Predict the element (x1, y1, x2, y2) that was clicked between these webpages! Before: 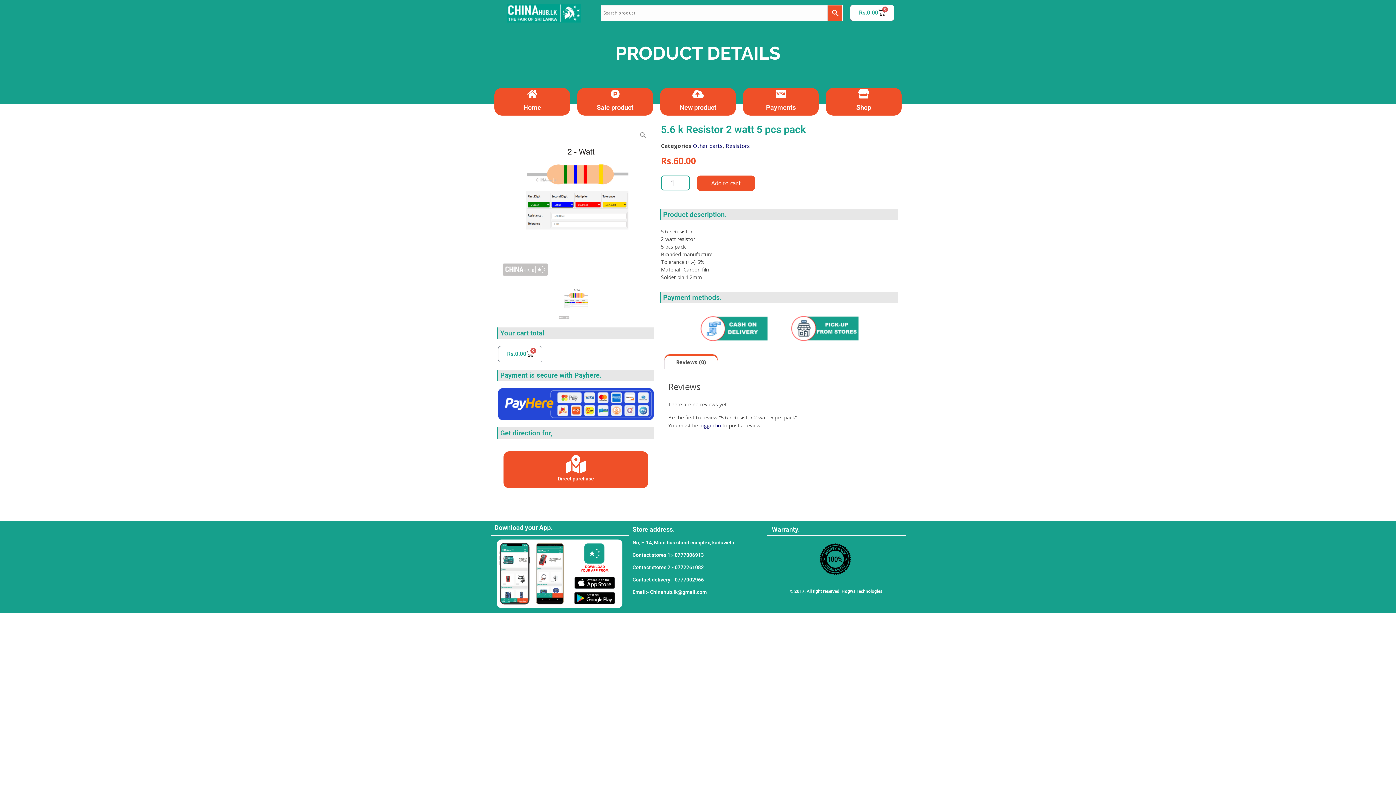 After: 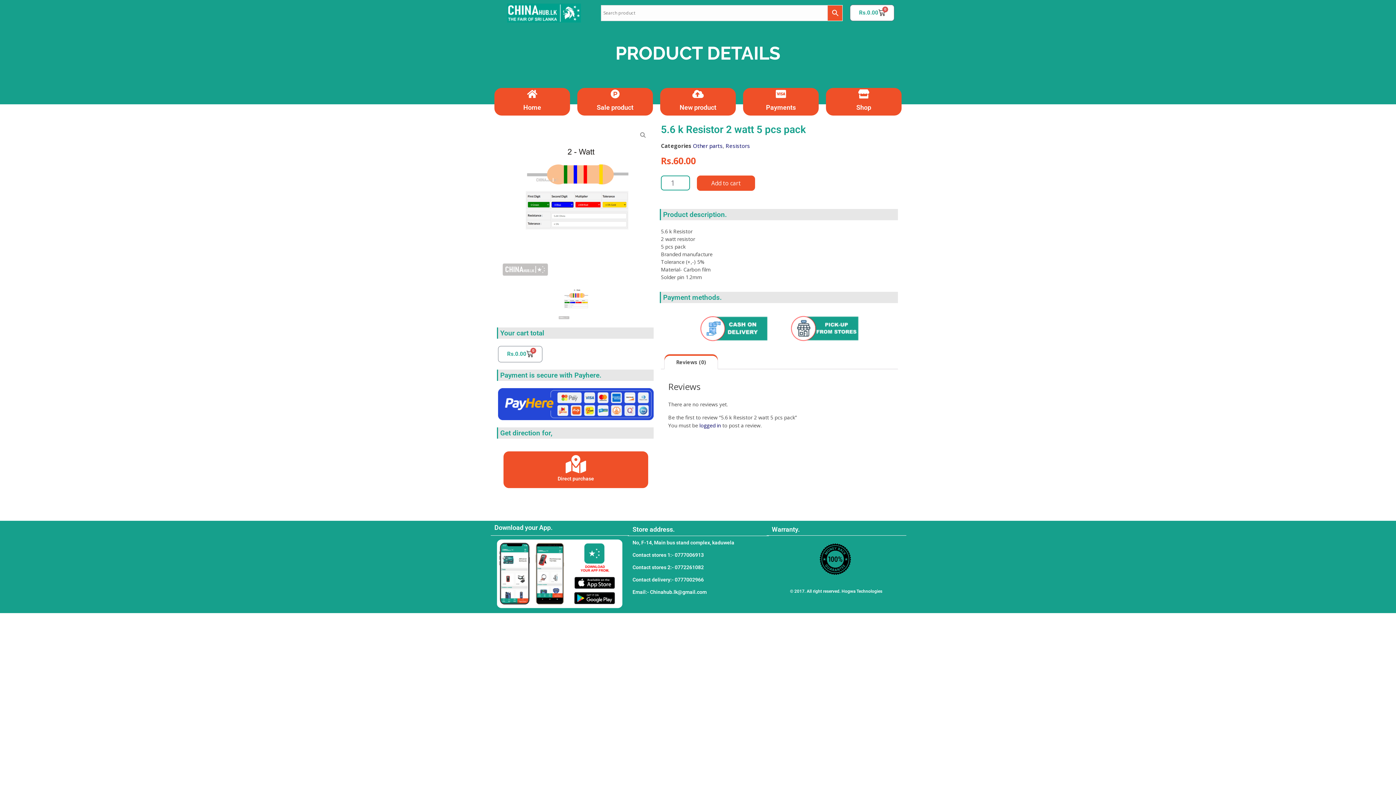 Action: bbox: (670, 355, 712, 369) label: Reviews (0)